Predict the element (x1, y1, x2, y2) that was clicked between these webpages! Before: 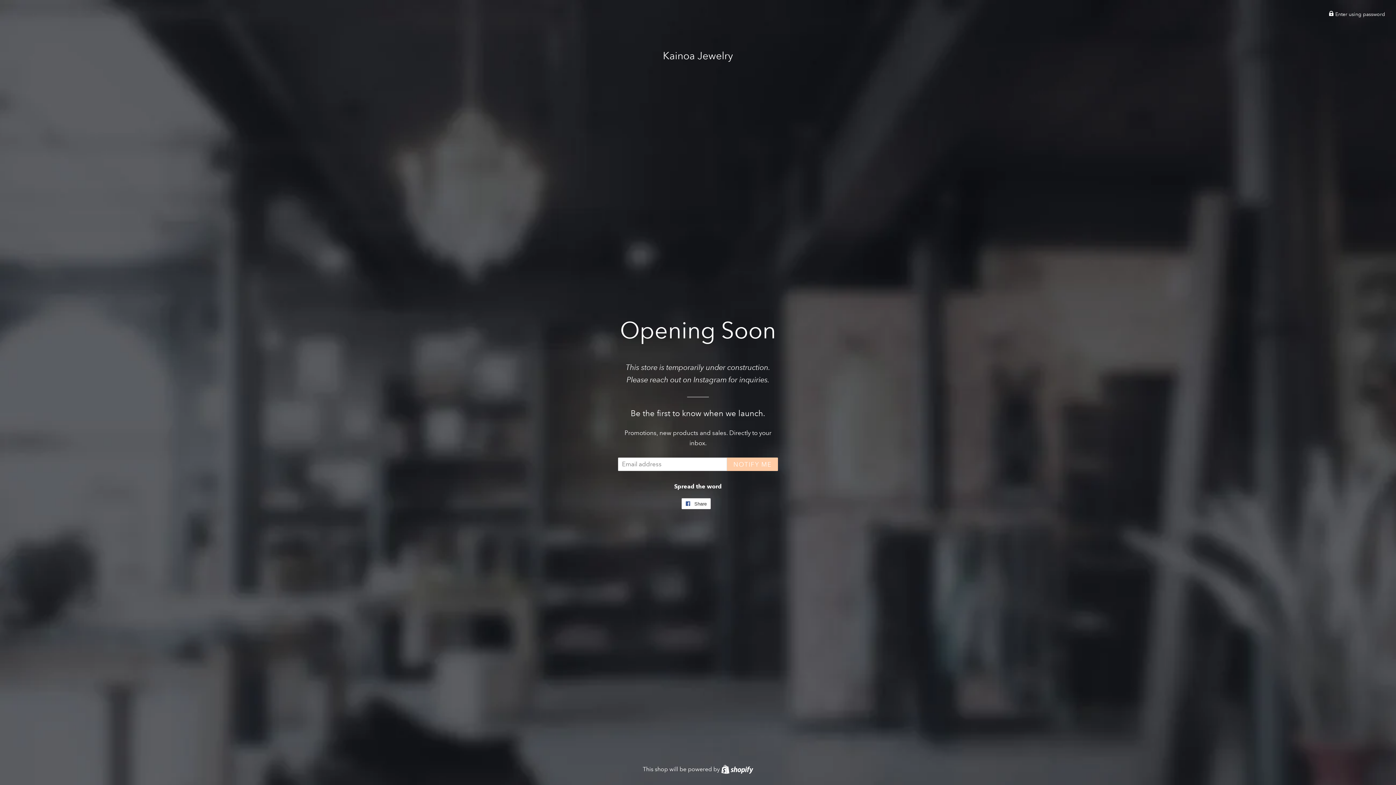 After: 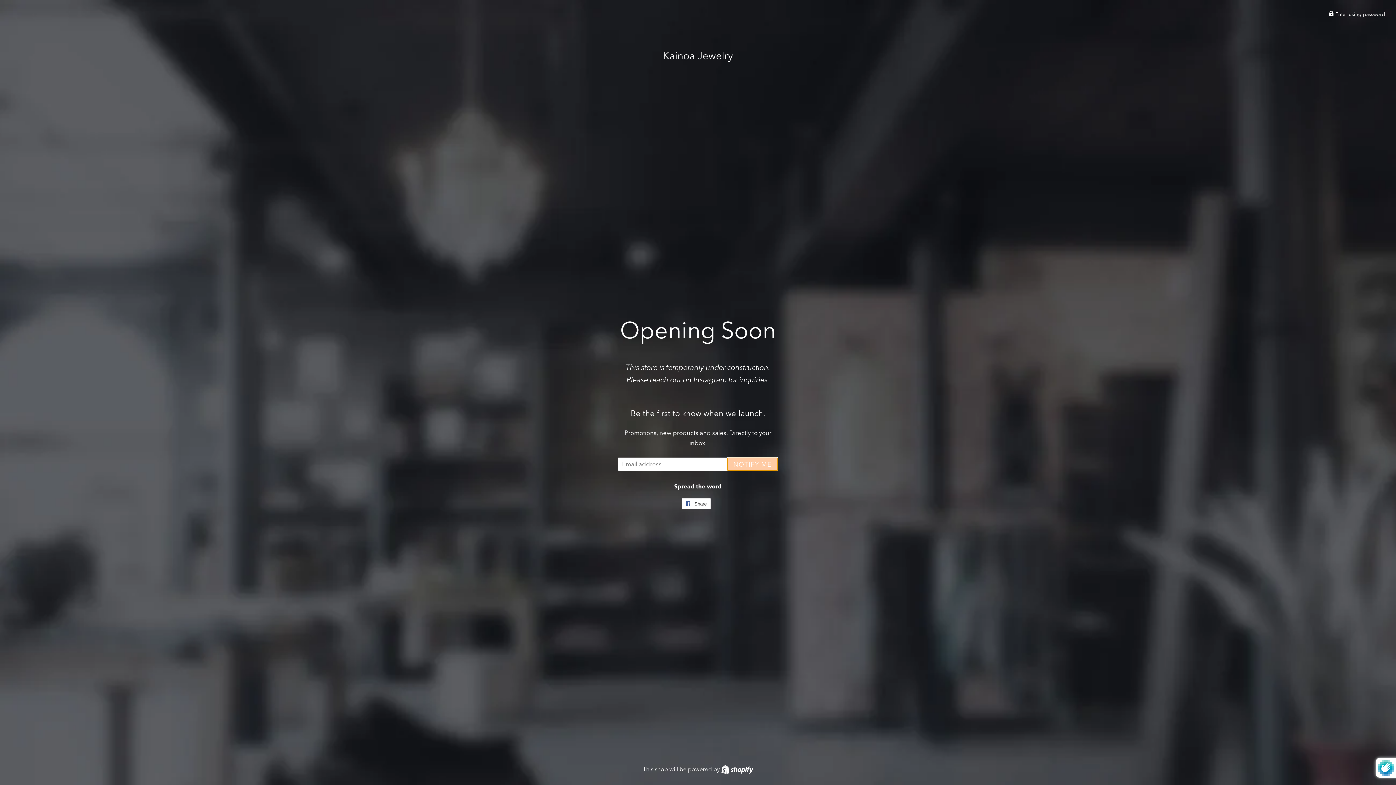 Action: bbox: (727, 457, 778, 471) label: NOTIFY ME